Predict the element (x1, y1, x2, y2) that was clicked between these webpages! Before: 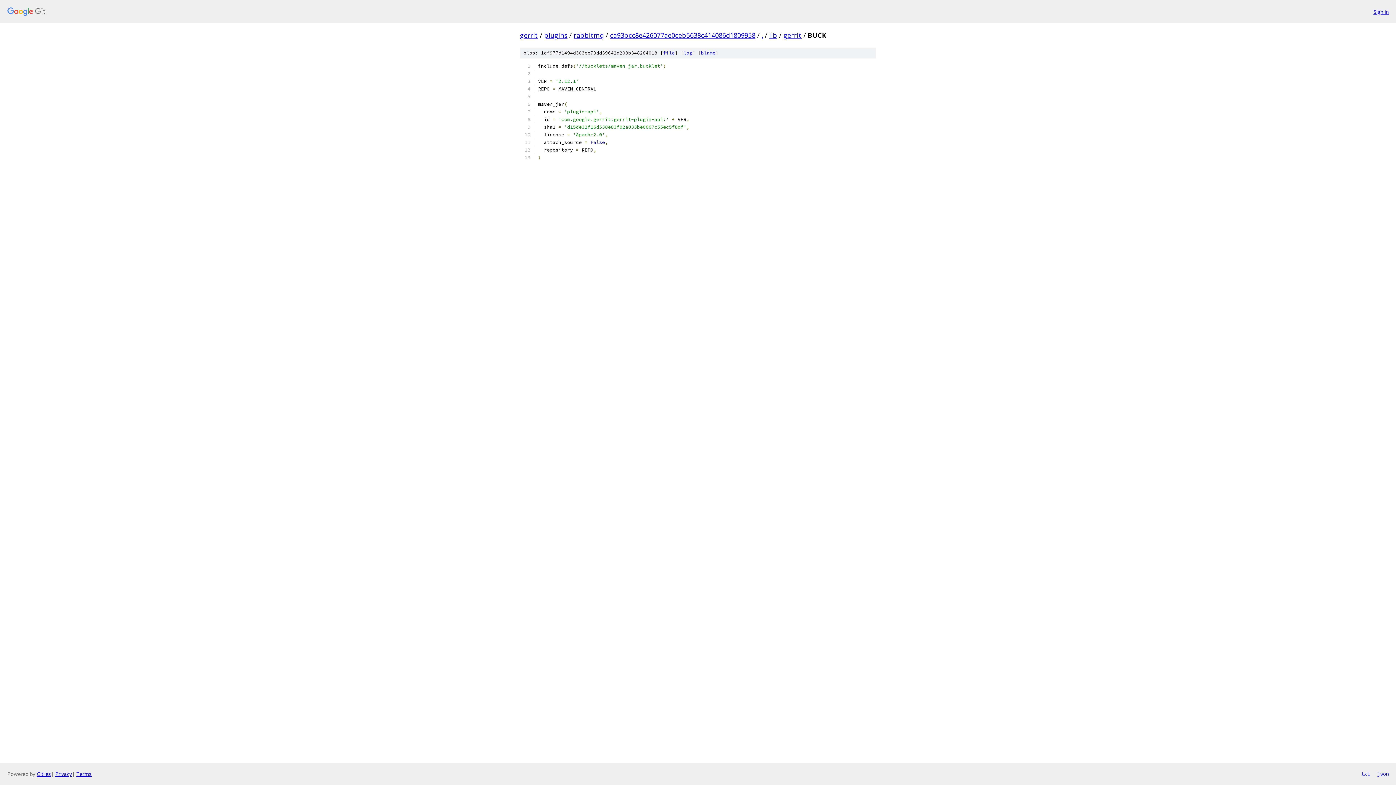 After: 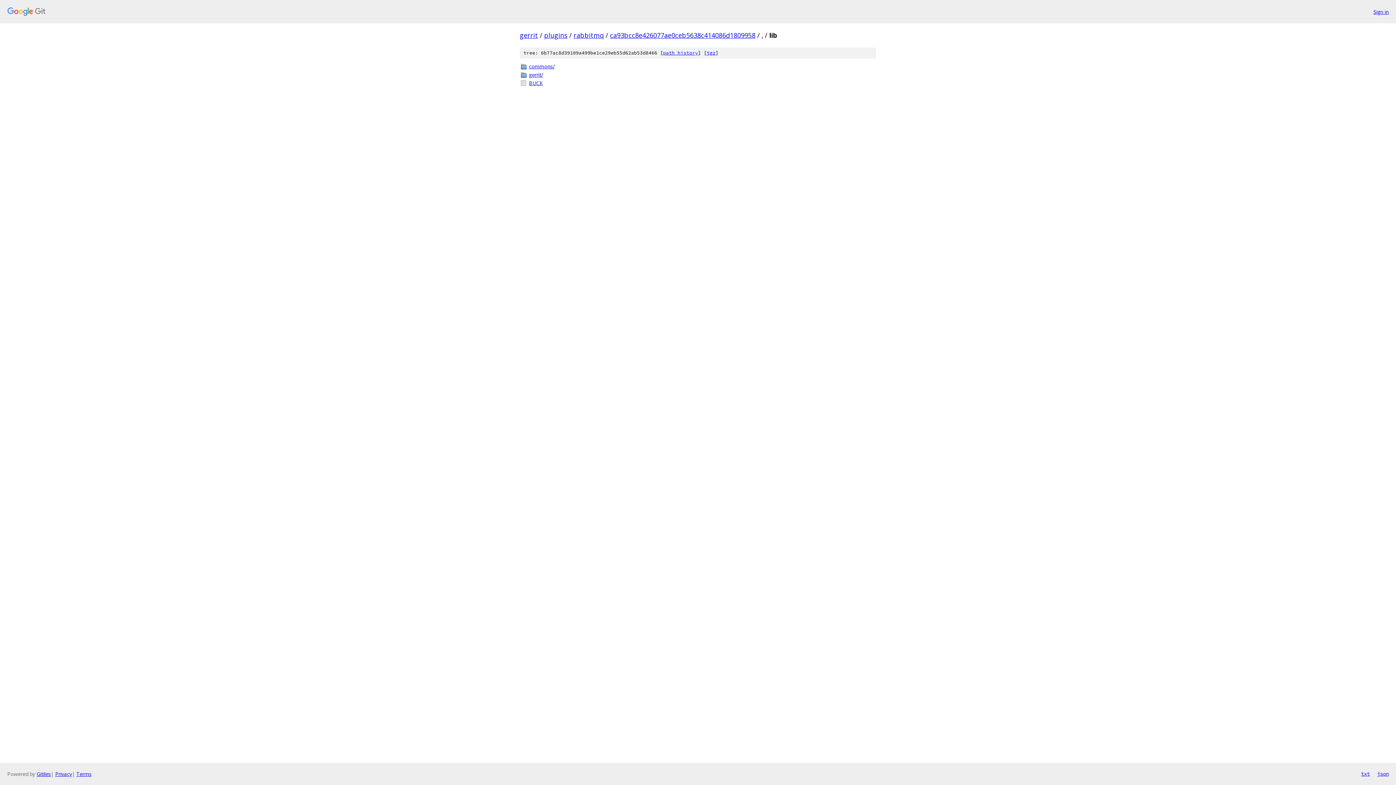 Action: label: lib bbox: (769, 30, 777, 39)